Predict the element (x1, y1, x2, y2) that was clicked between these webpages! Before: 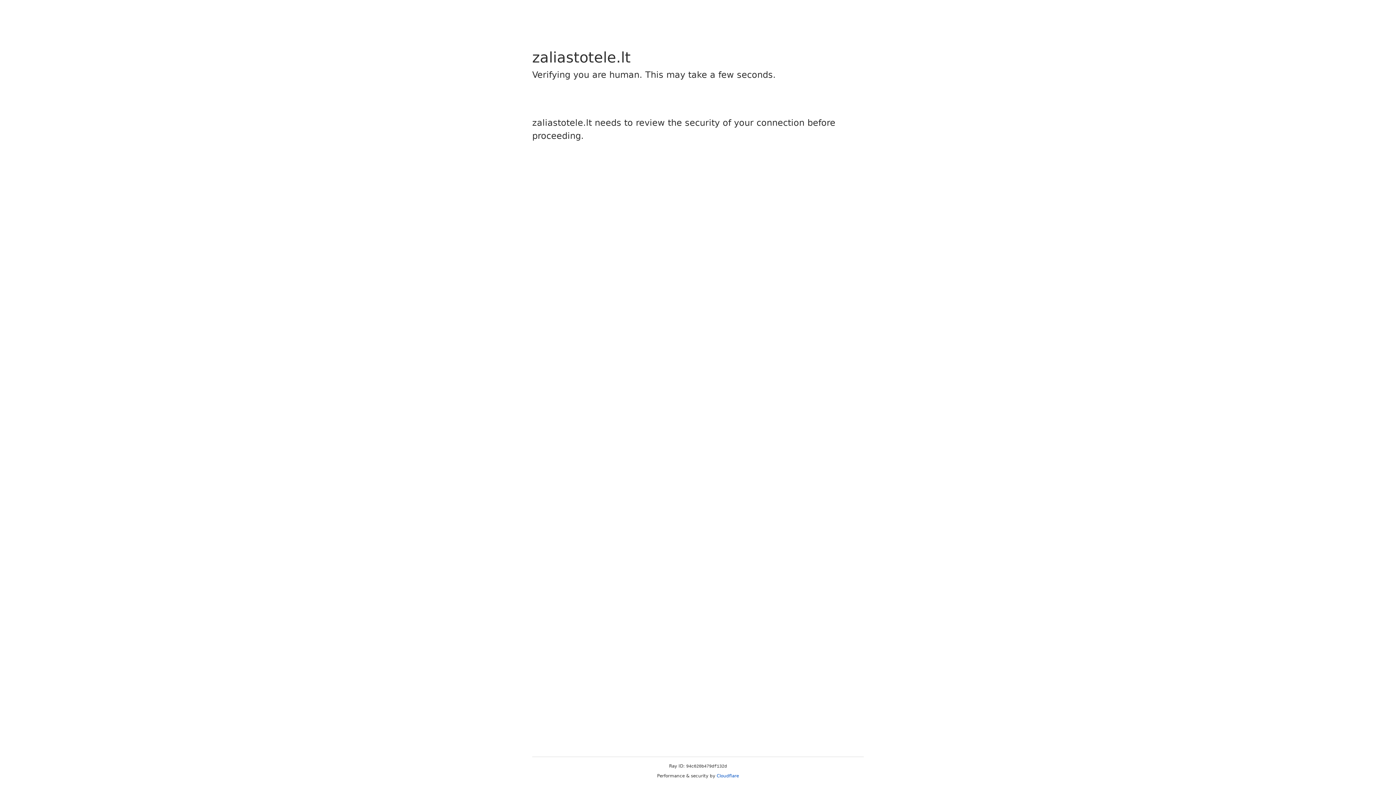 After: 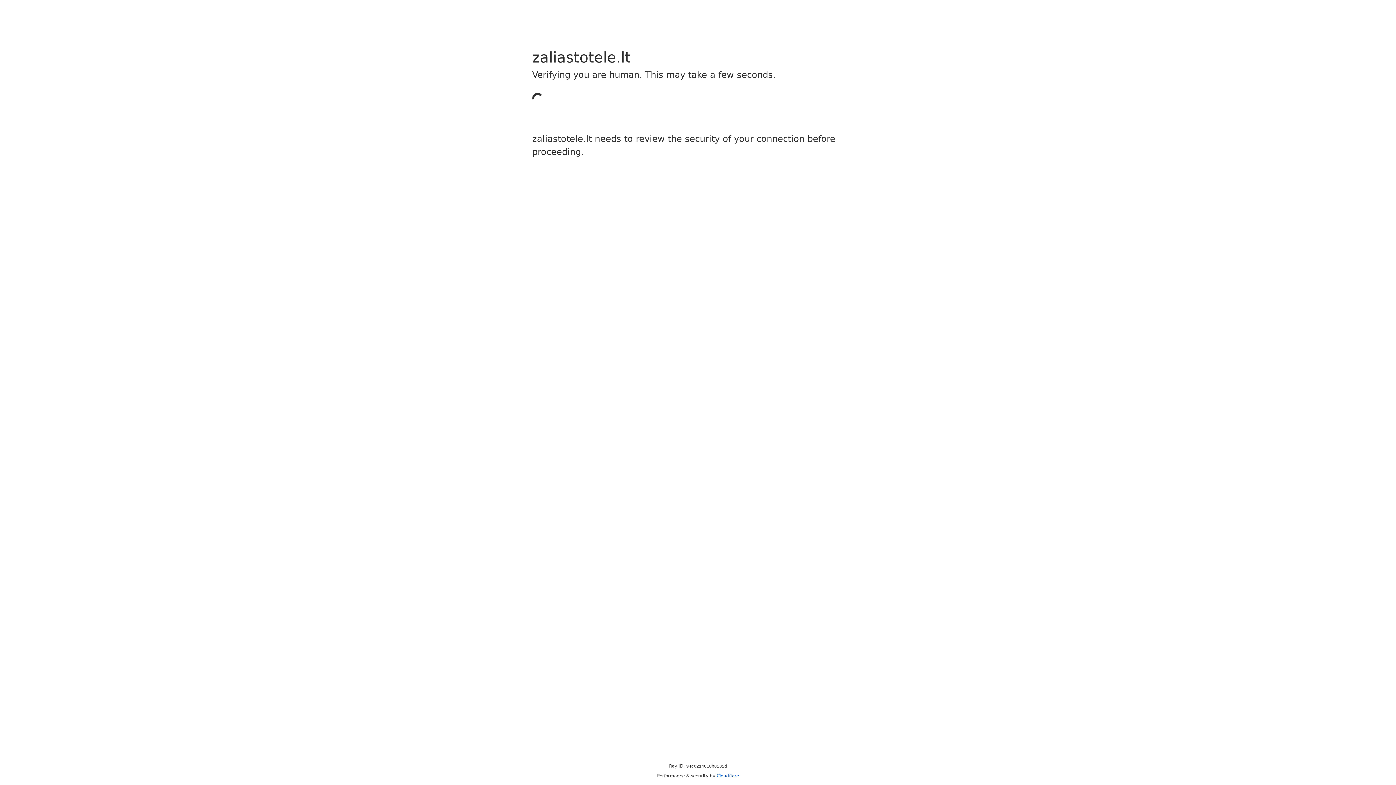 Action: bbox: (716, 773, 739, 778) label: Cloudflare